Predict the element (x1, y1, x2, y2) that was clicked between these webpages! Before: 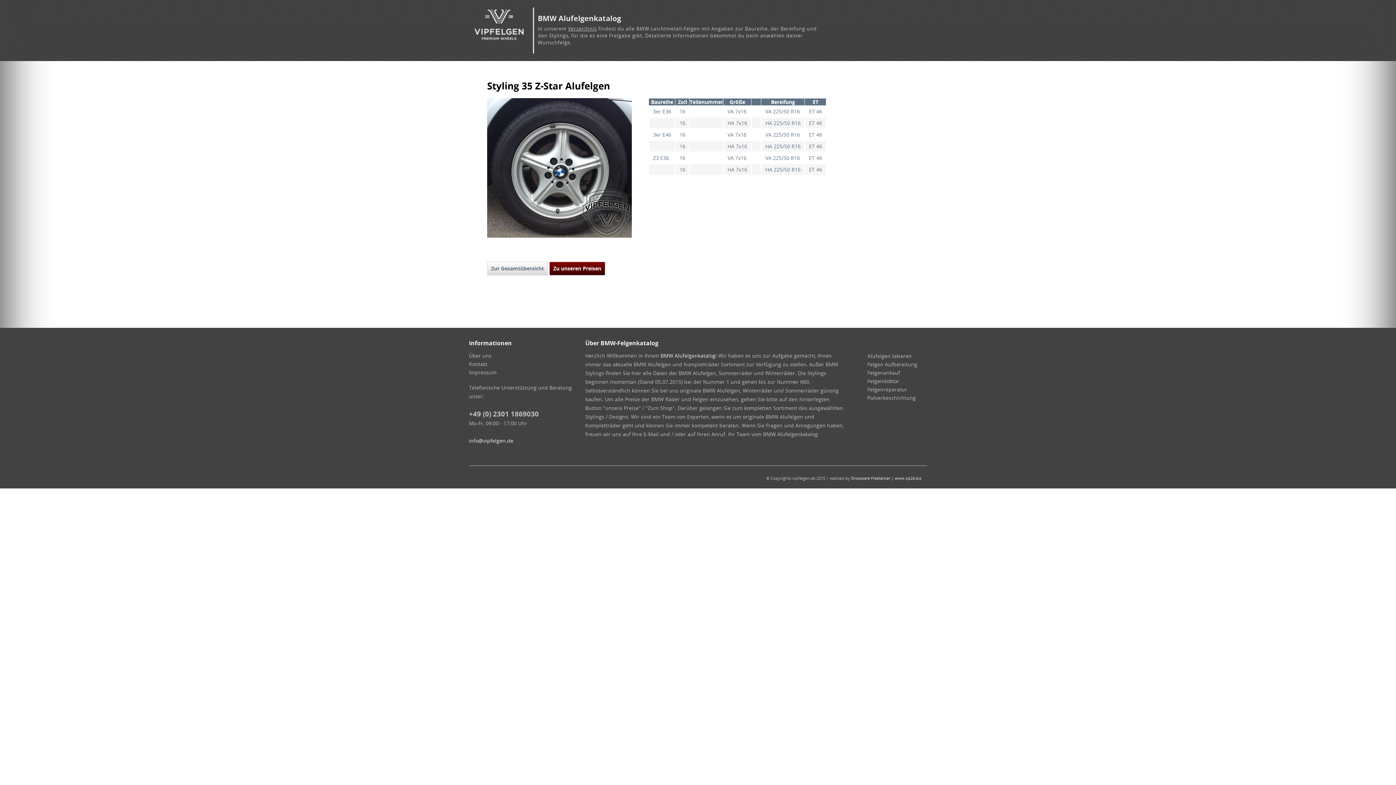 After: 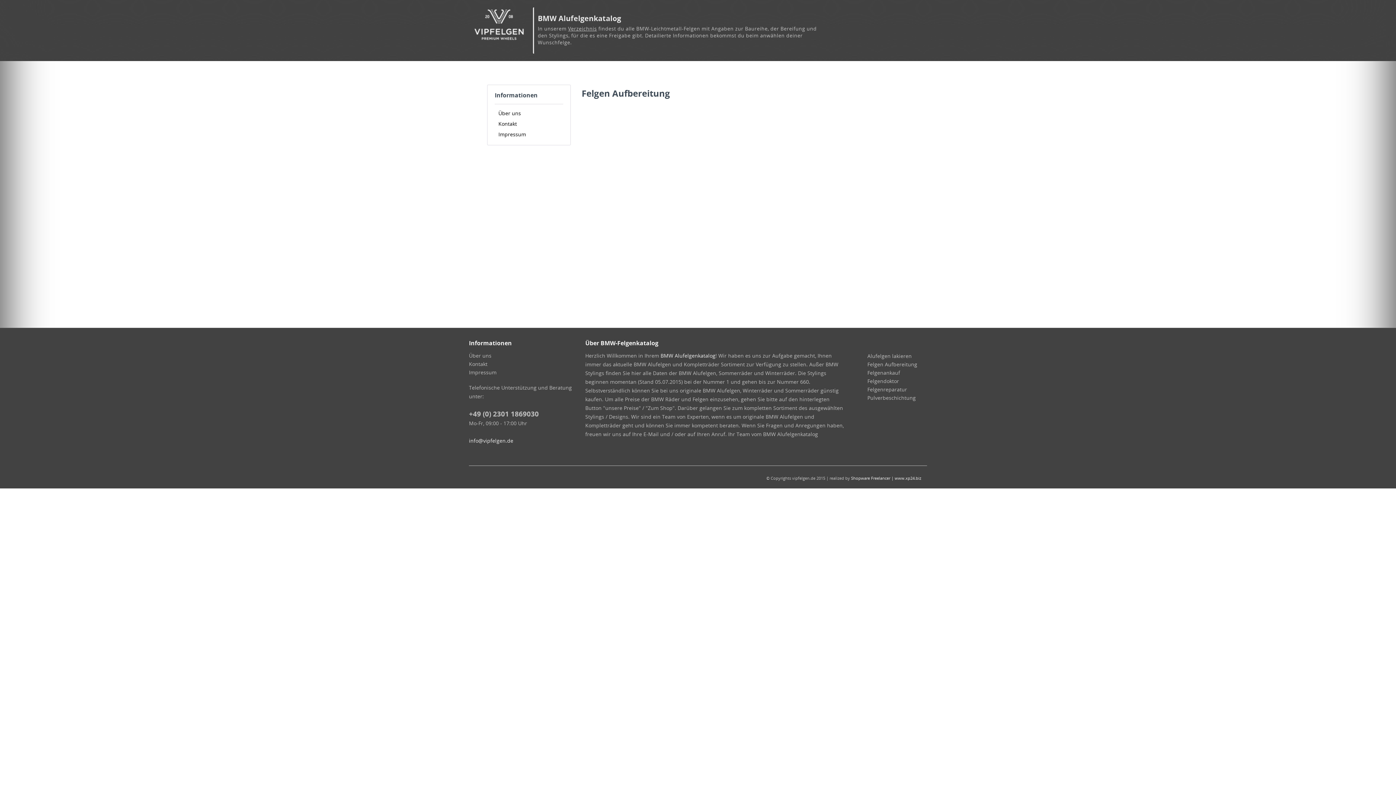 Action: label: Felgen Aufbereitung bbox: (867, 360, 927, 368)